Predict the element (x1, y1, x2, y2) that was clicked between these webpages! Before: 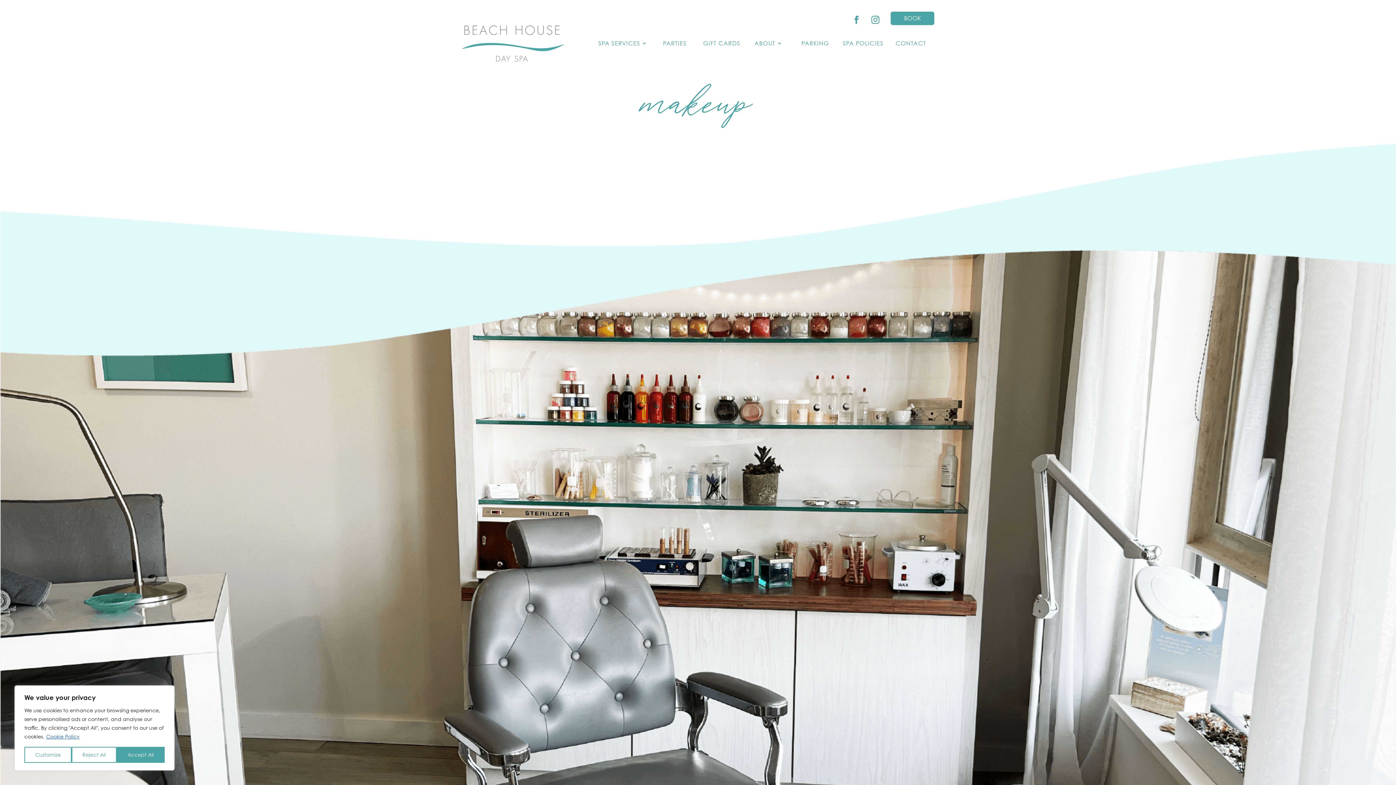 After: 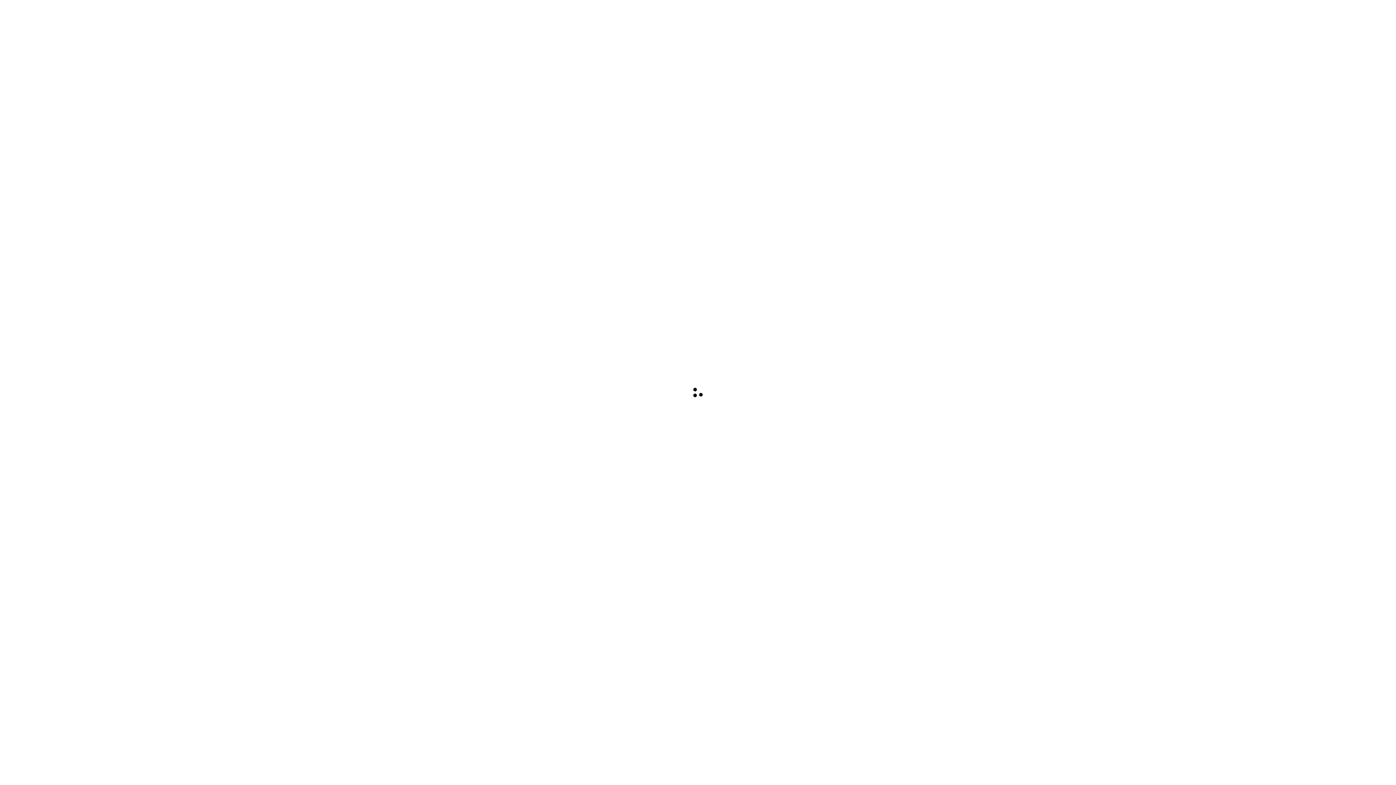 Action: bbox: (890, 11, 934, 24) label: BOOK